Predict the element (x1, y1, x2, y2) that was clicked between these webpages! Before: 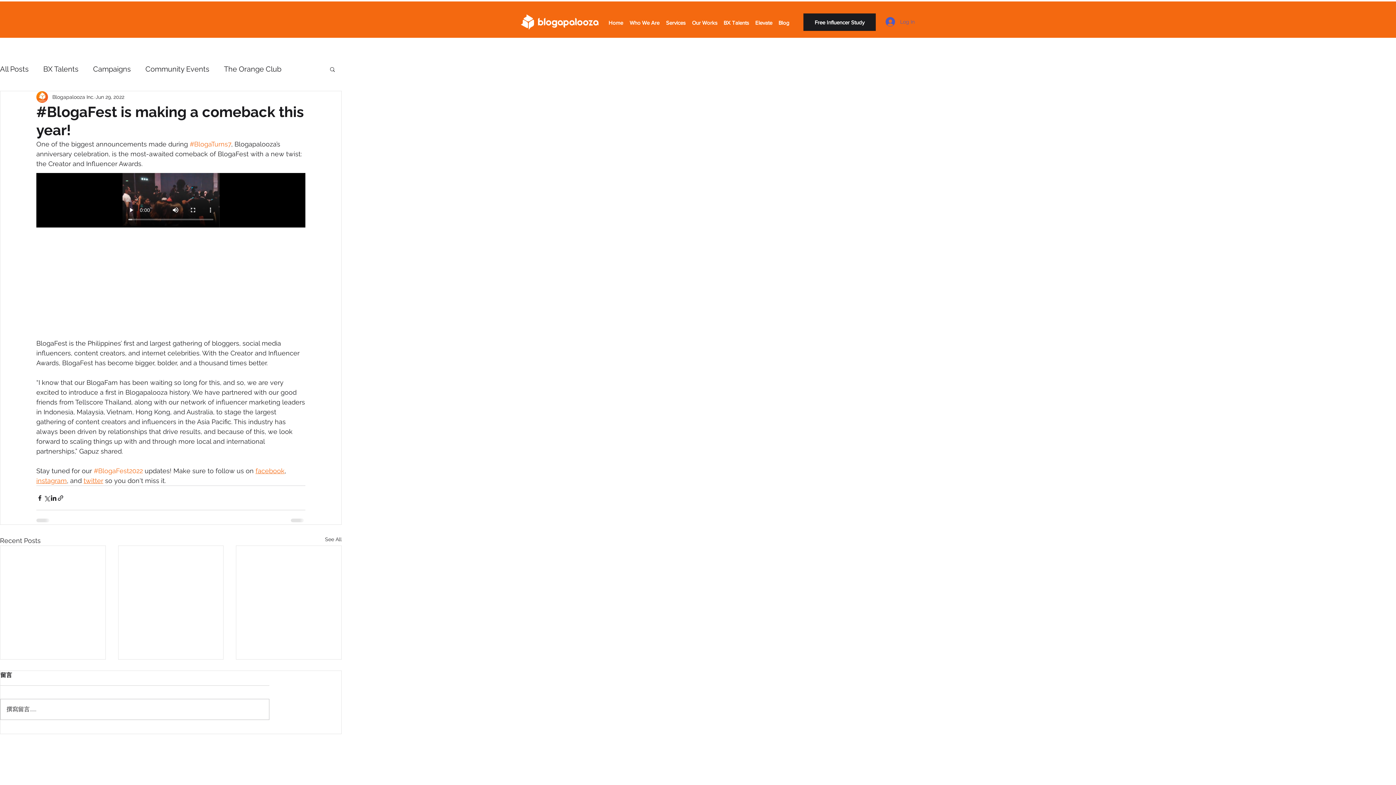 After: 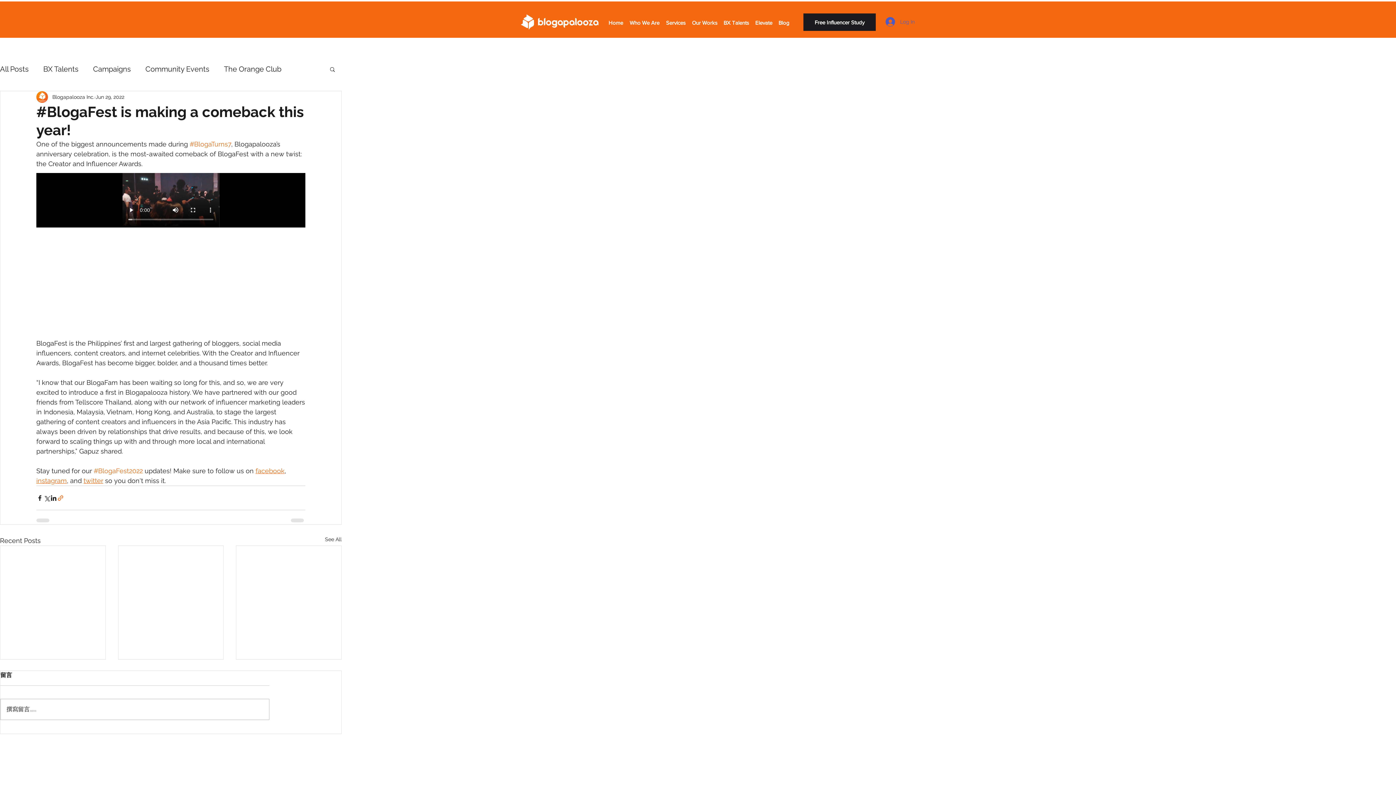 Action: label: Share via link bbox: (57, 494, 64, 501)